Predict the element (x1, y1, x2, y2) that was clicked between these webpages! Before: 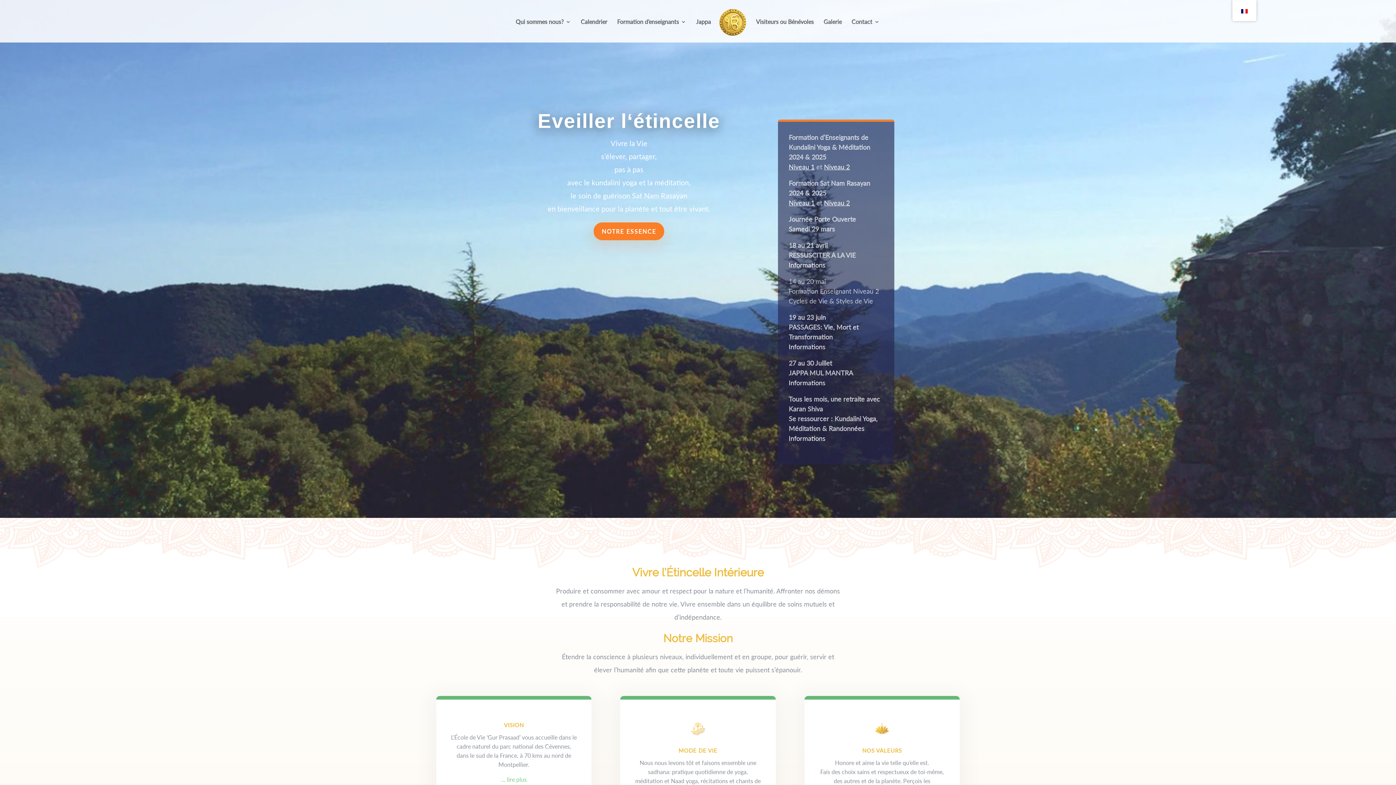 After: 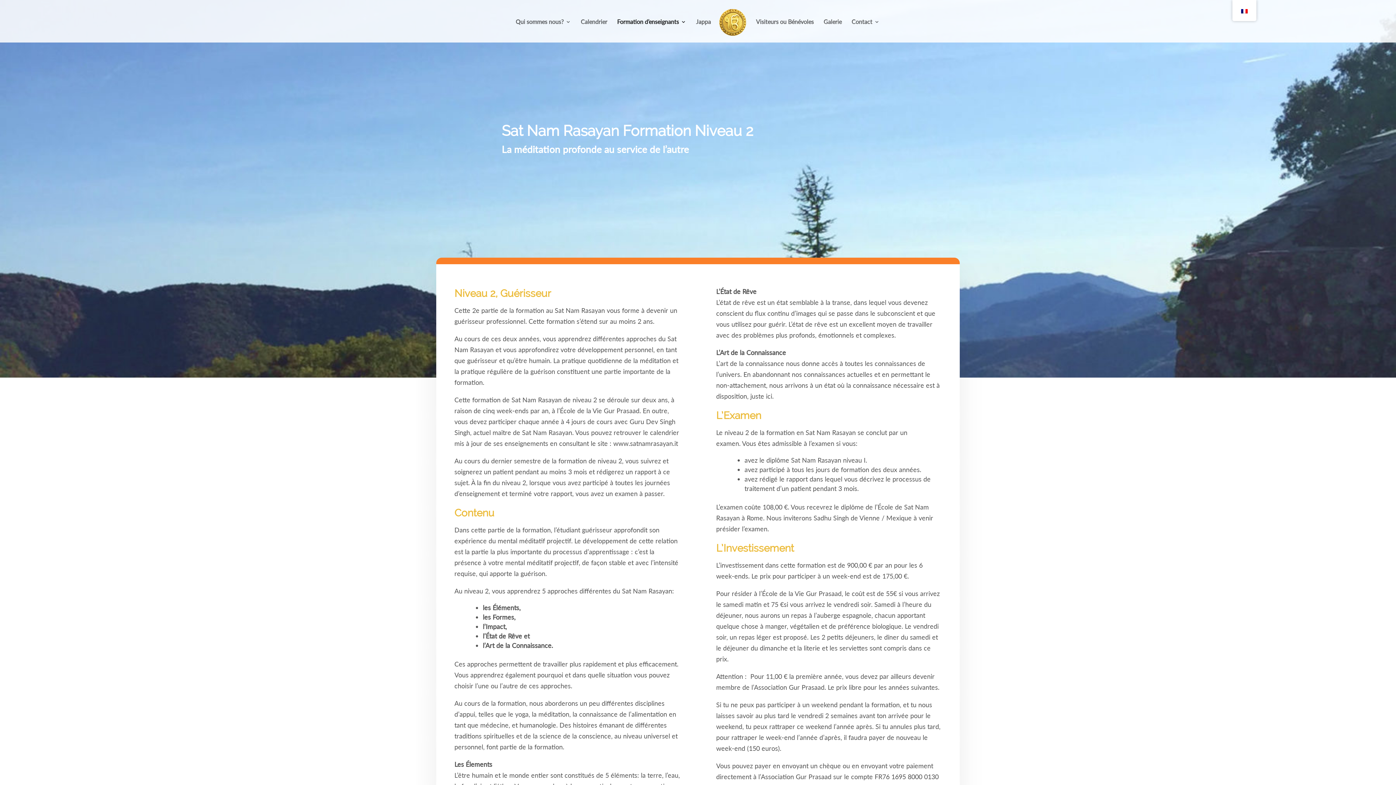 Action: bbox: (824, 198, 850, 206) label: Niveau 2